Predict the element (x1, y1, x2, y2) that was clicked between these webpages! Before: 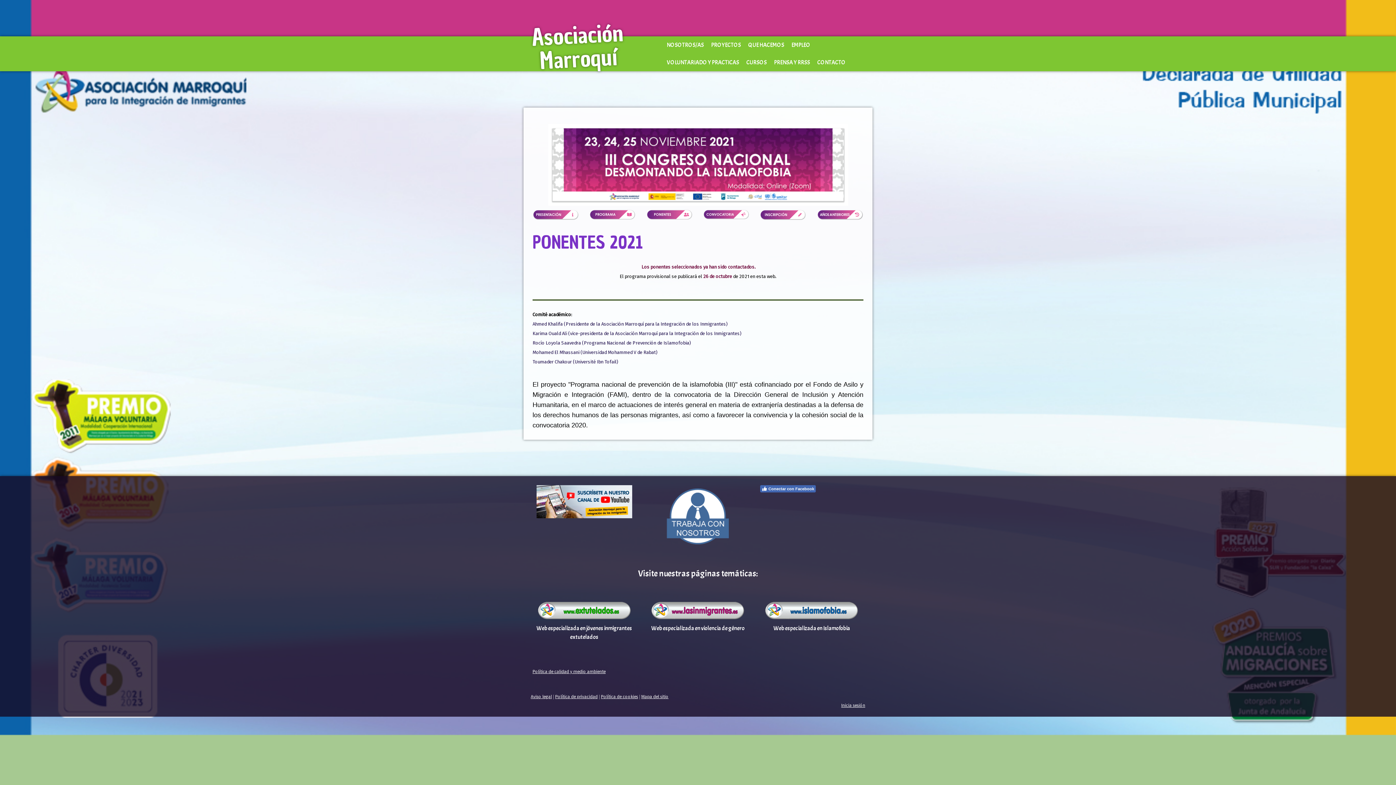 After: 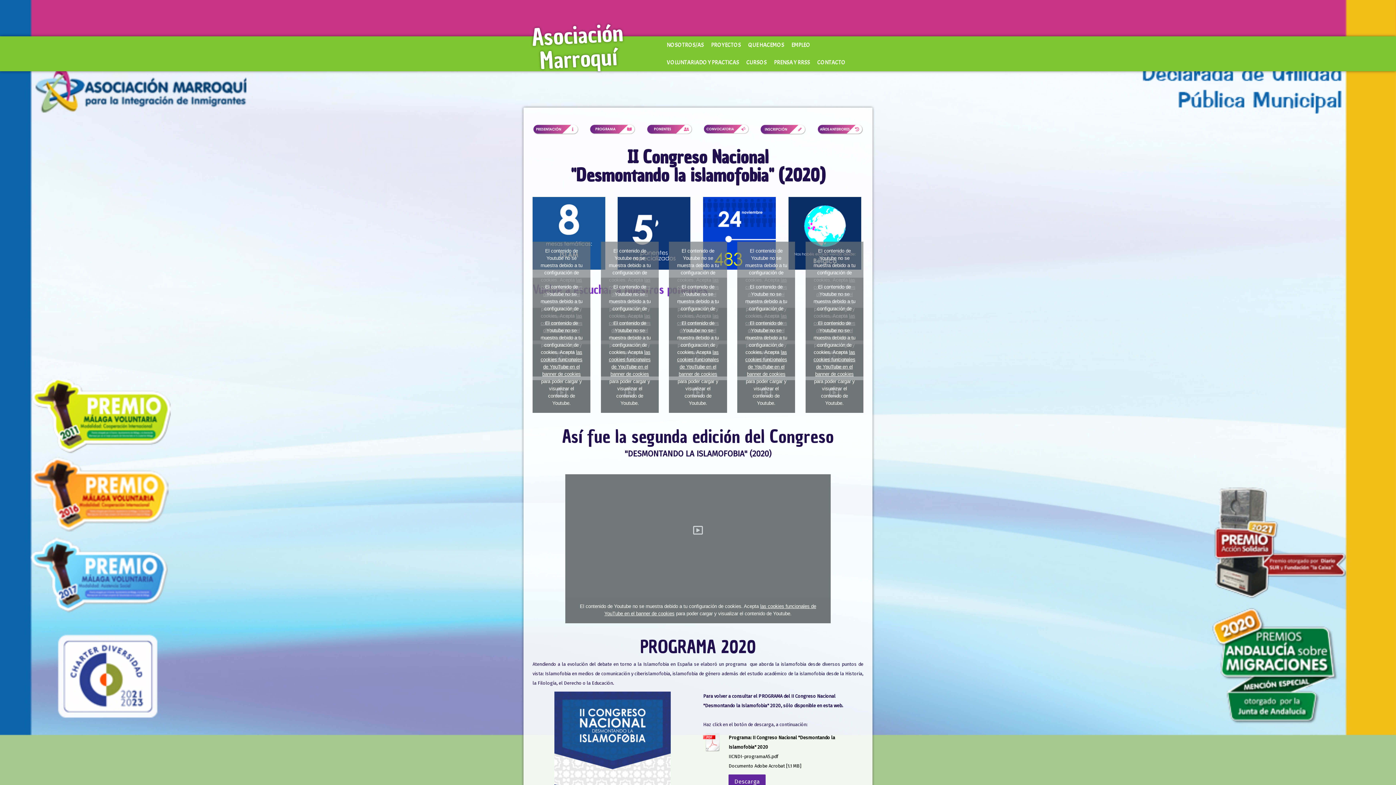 Action: bbox: (817, 211, 863, 216)